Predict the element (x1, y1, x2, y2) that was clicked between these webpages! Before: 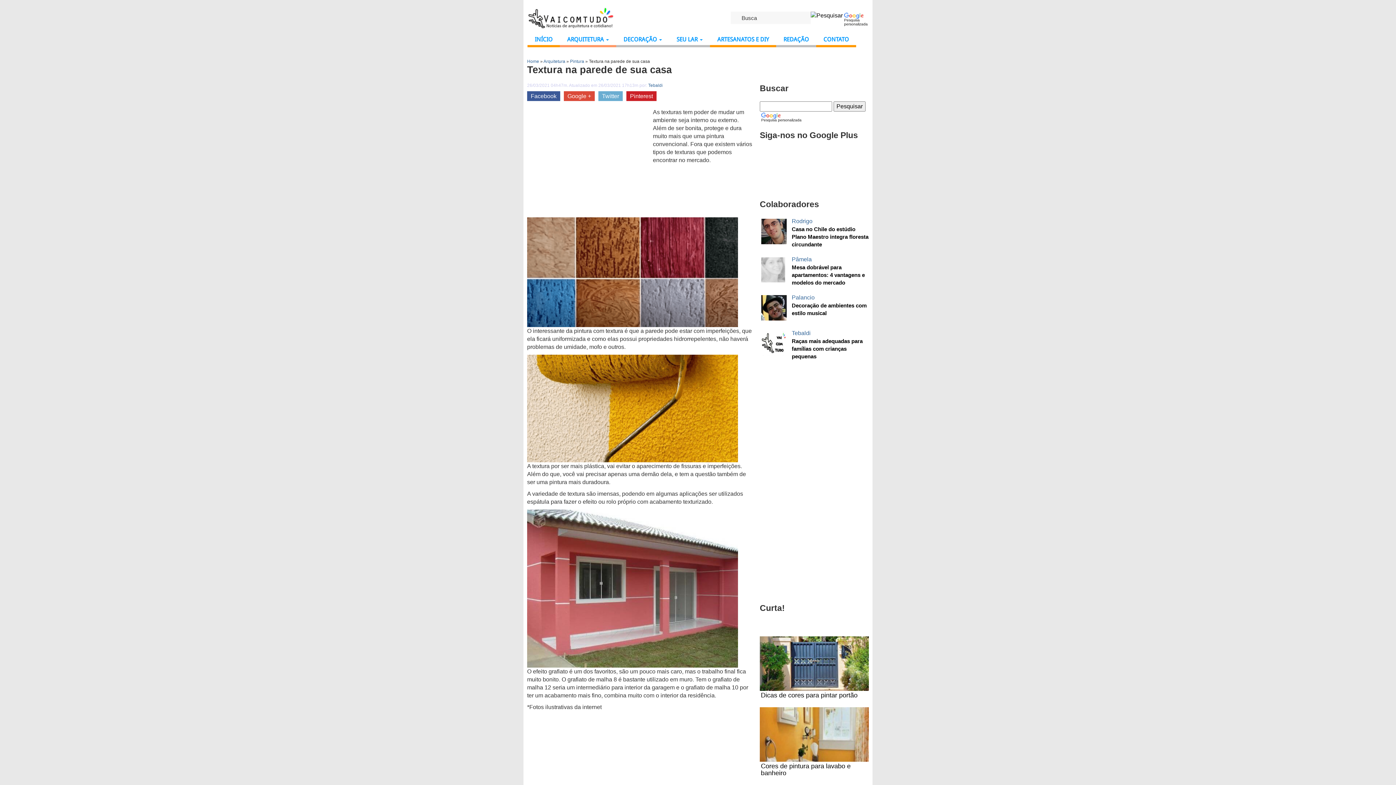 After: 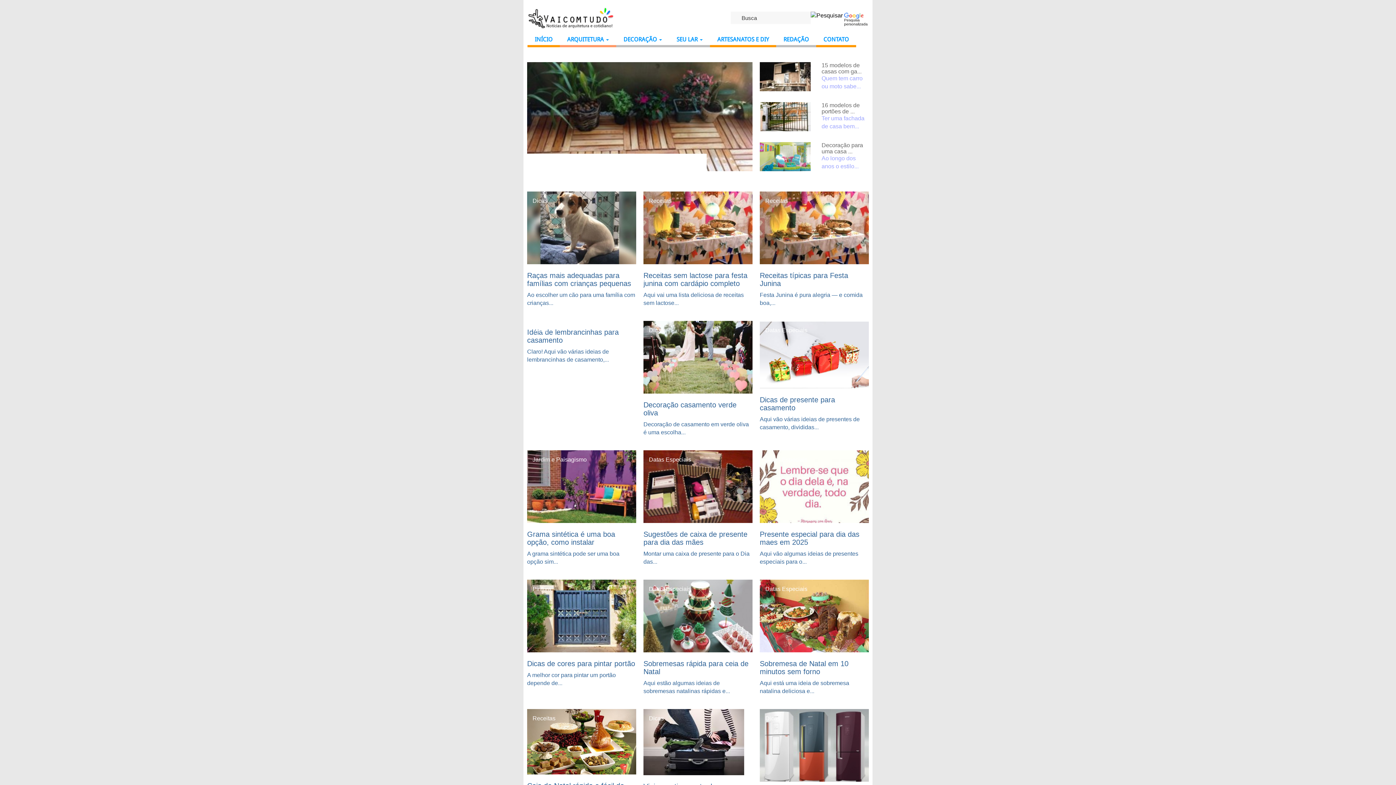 Action: bbox: (527, 32, 560, 47) label: INÍCIO